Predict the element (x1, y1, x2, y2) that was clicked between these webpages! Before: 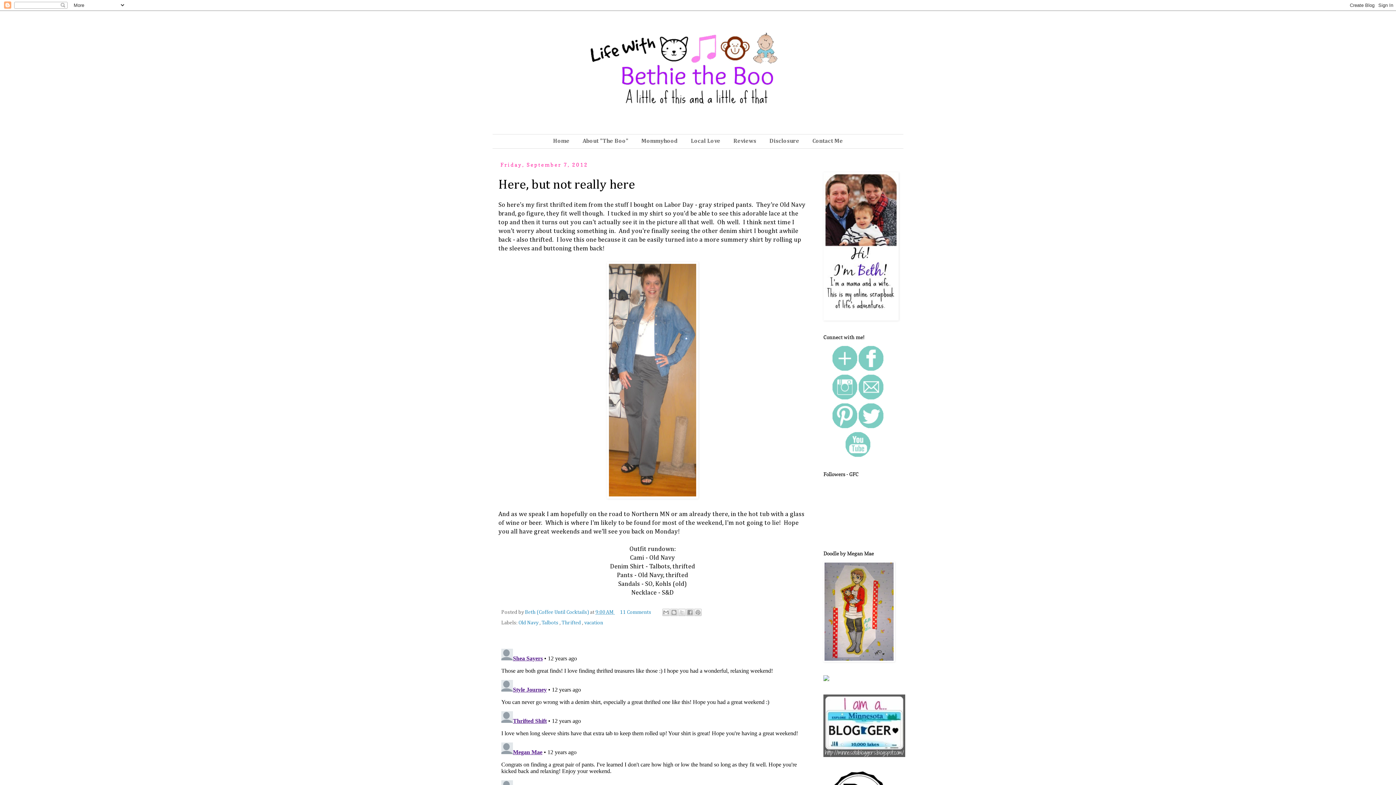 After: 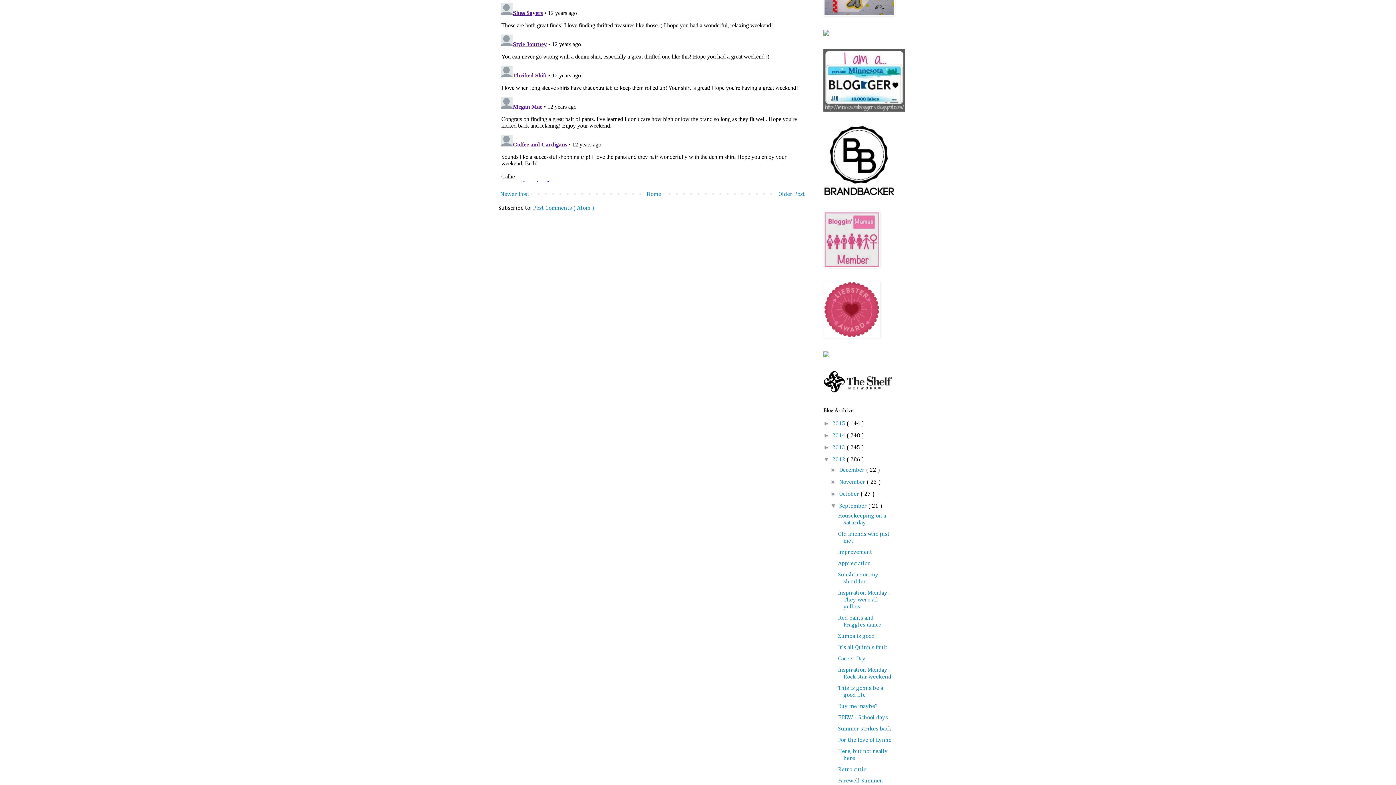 Action: label: 11 Comments bbox: (620, 610, 651, 615)